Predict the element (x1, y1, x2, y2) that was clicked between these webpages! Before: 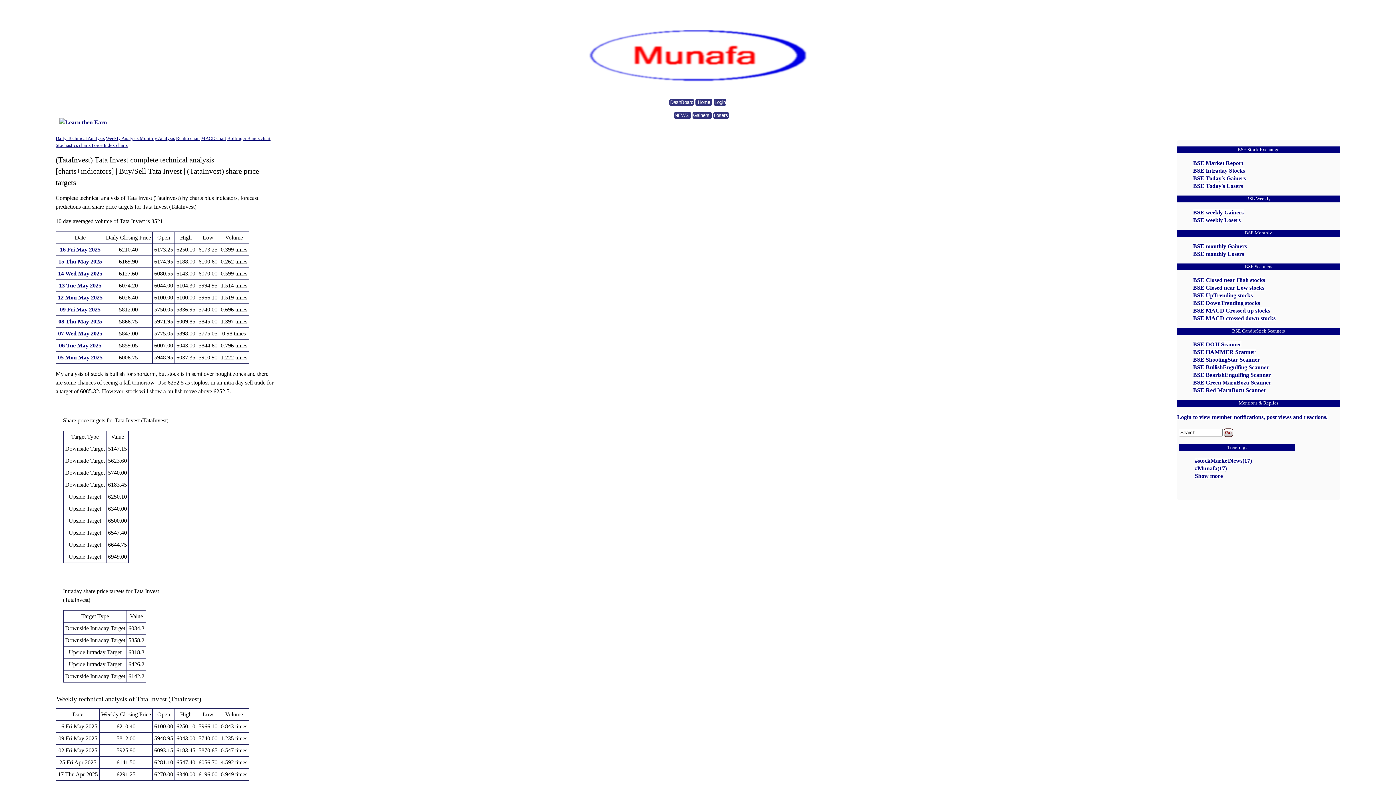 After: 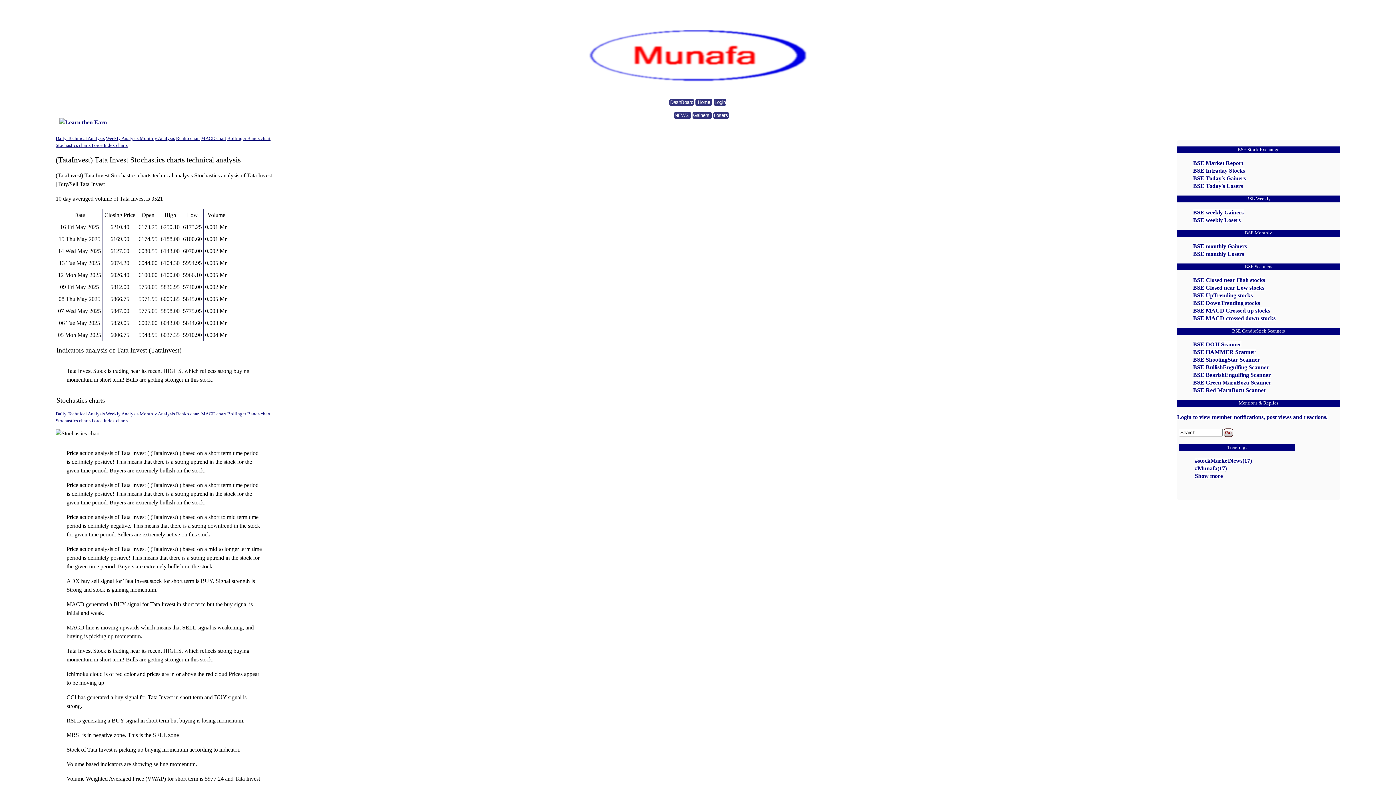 Action: label: Stochastics charts  bbox: (55, 142, 91, 148)